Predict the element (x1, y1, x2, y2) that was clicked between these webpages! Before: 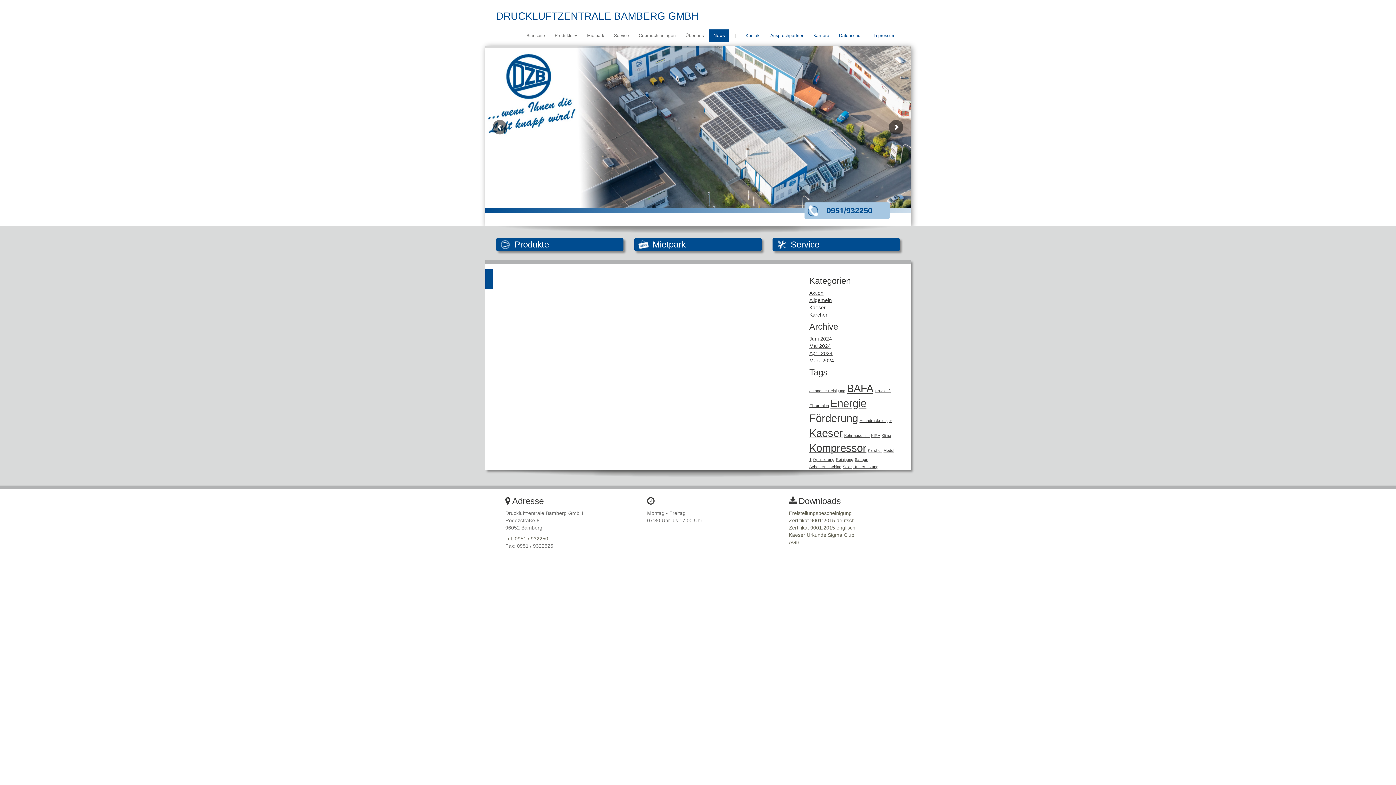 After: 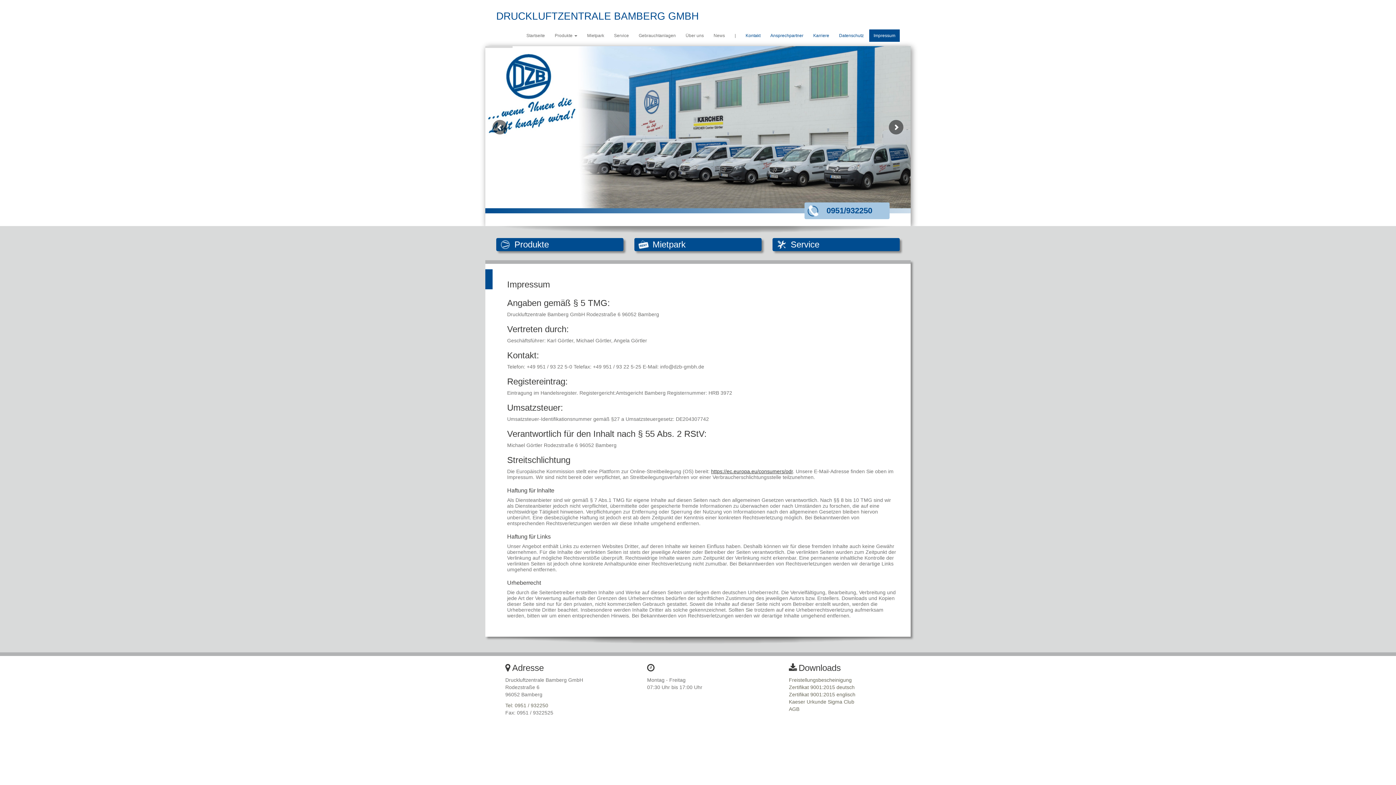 Action: bbox: (869, 29, 900, 41) label: Impressum